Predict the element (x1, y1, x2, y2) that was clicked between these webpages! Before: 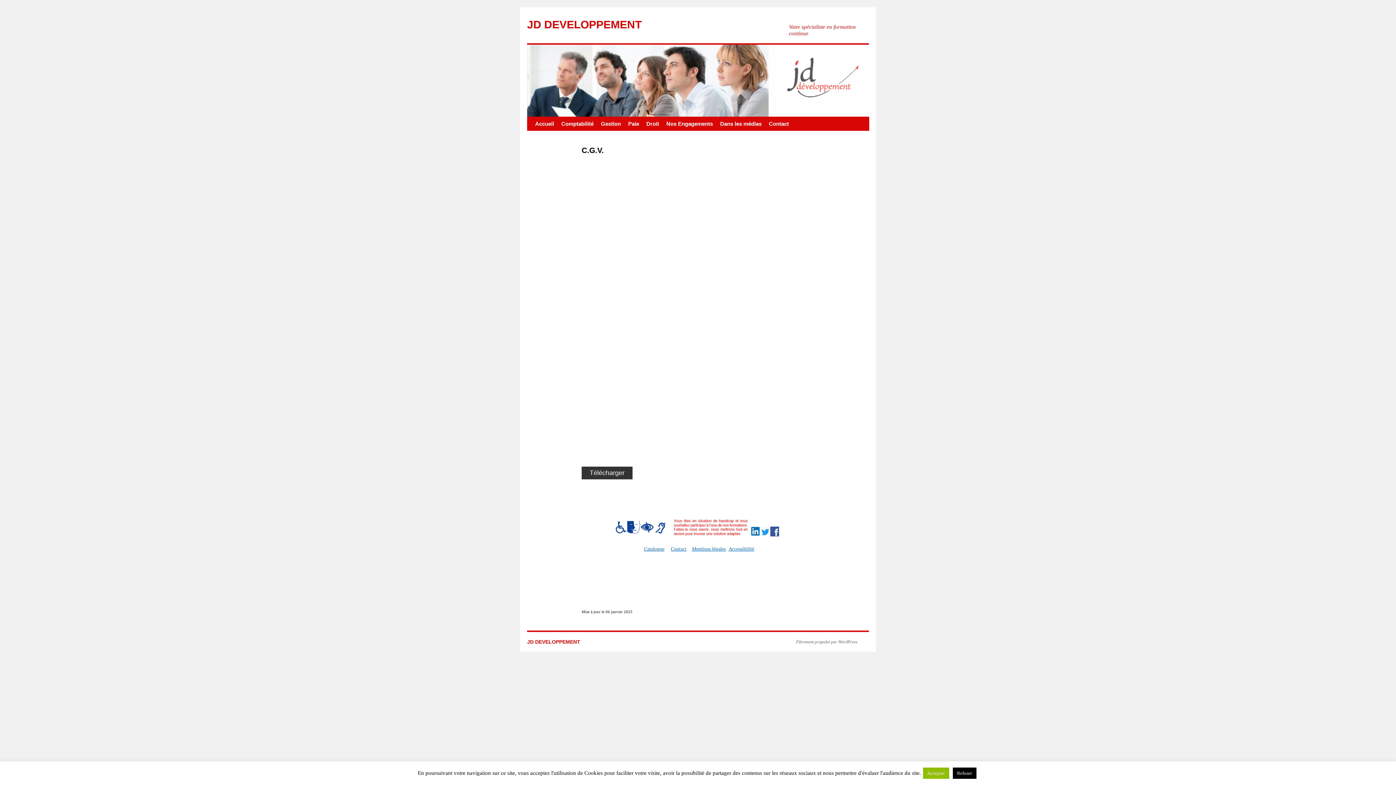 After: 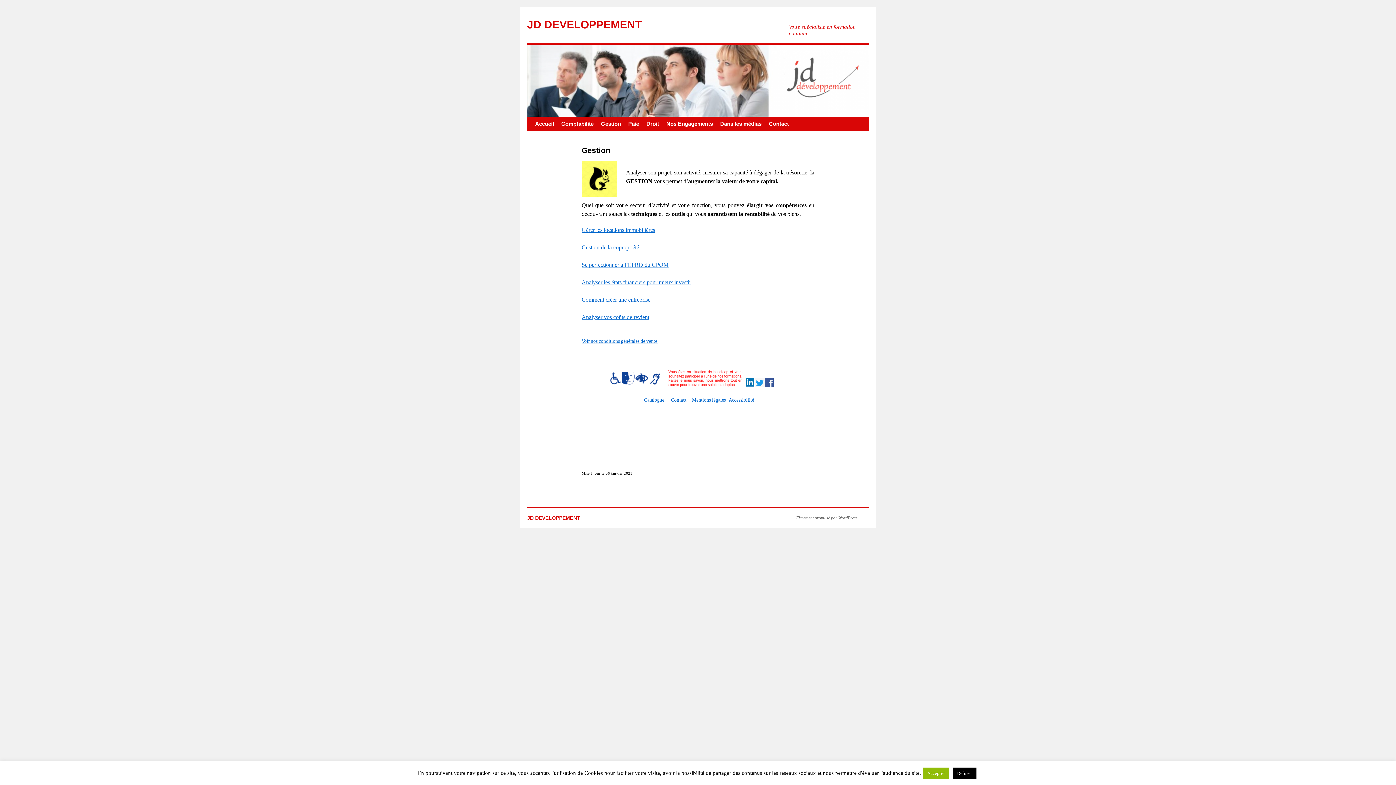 Action: label: Gestion bbox: (597, 117, 624, 130)